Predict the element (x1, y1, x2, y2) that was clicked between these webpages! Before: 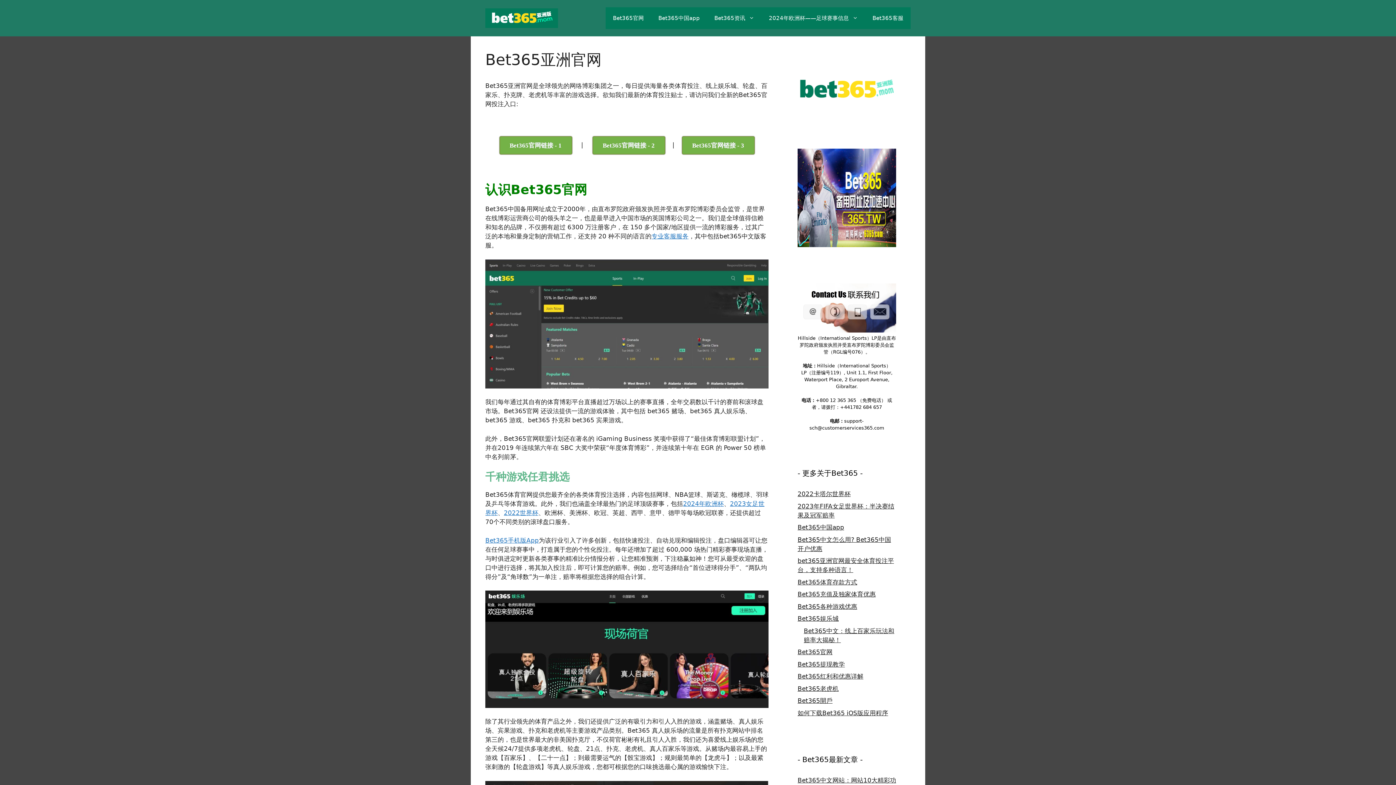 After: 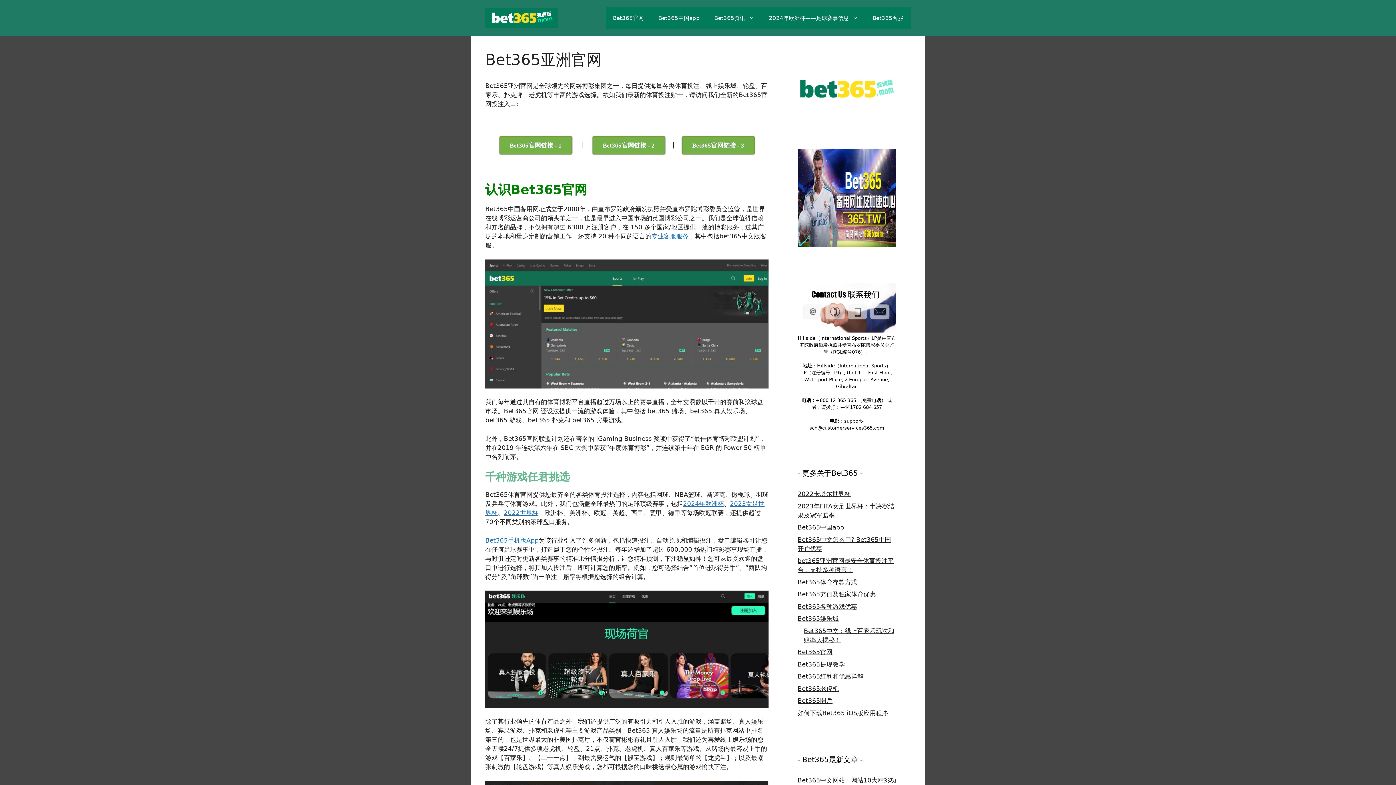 Action: bbox: (485, 14, 558, 21)